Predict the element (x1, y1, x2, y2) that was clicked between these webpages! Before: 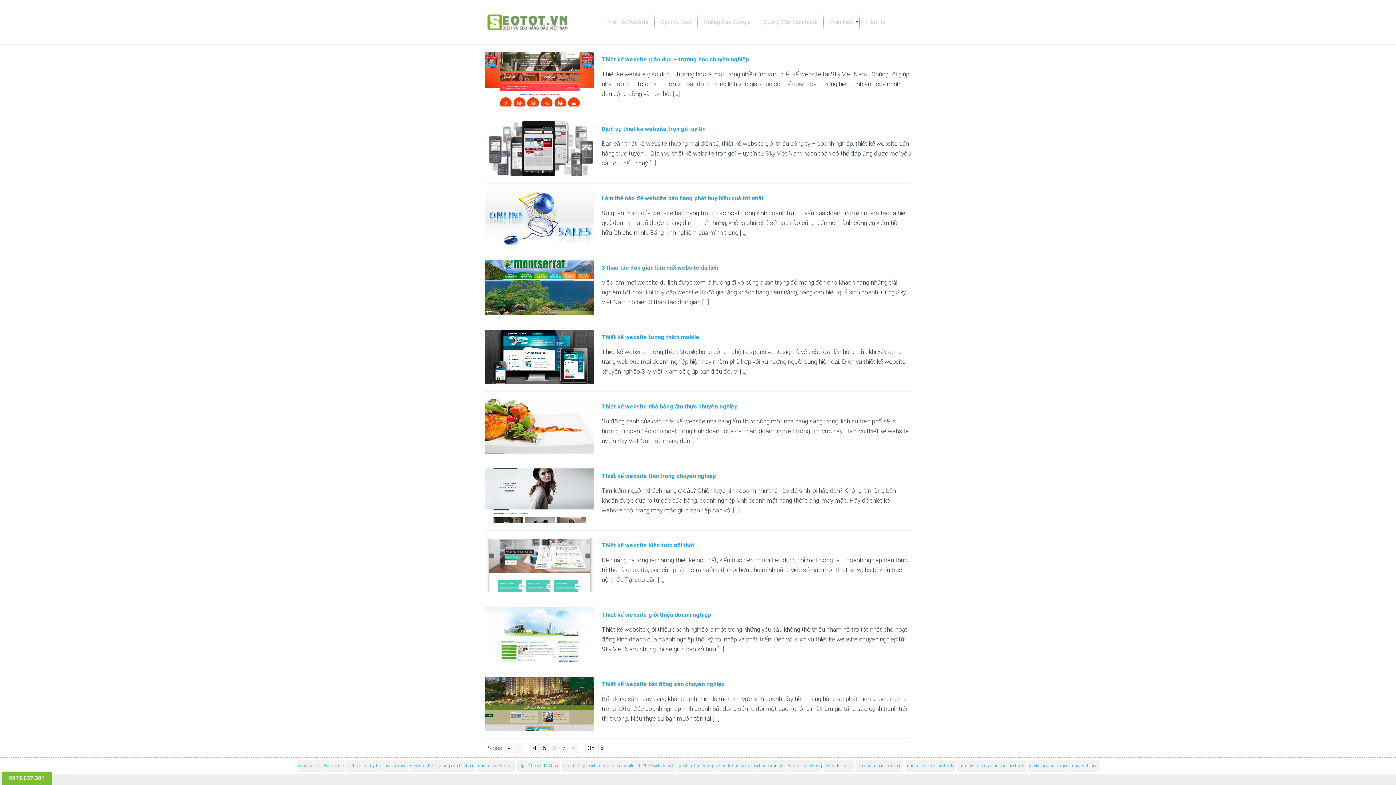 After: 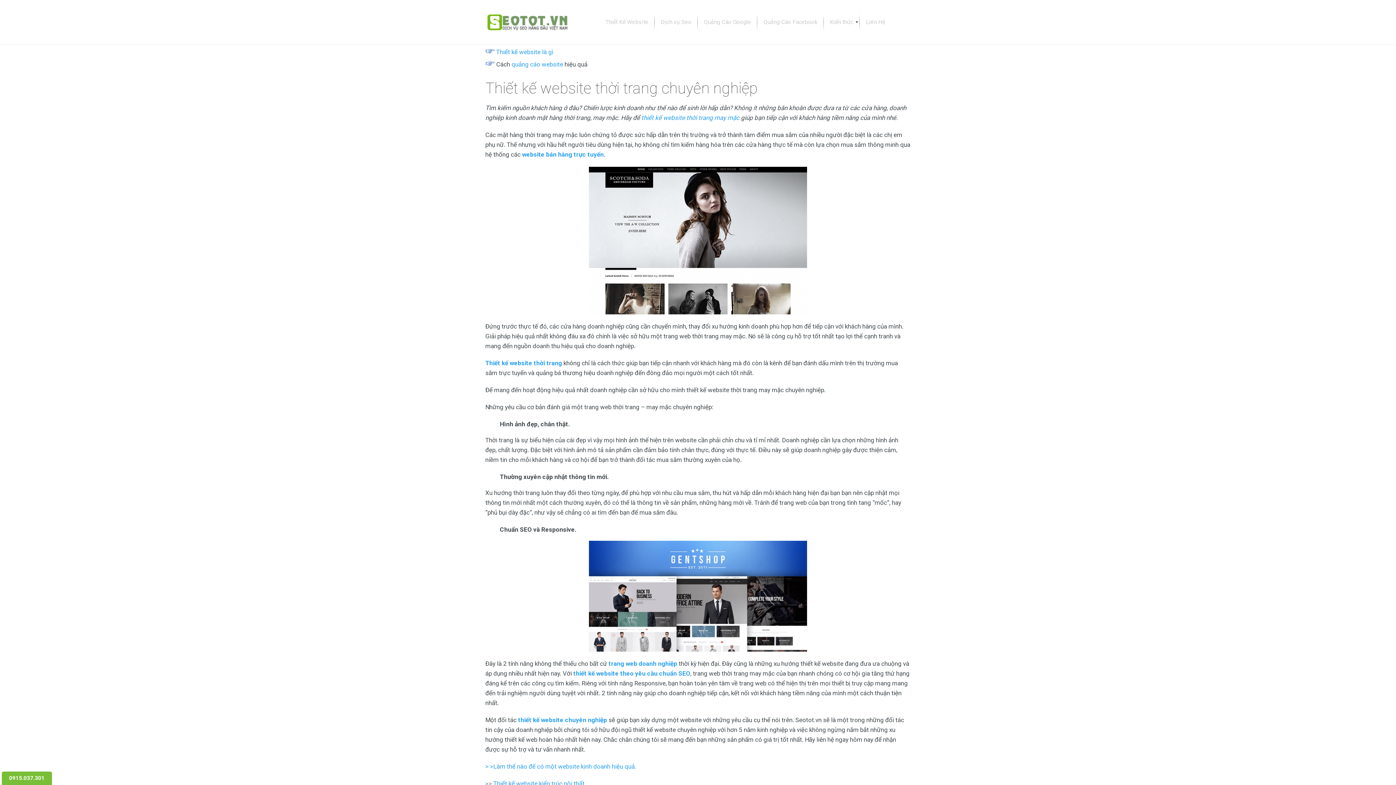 Action: label: Thiết kế website thời trang chuyên nghiệp bbox: (601, 472, 716, 479)